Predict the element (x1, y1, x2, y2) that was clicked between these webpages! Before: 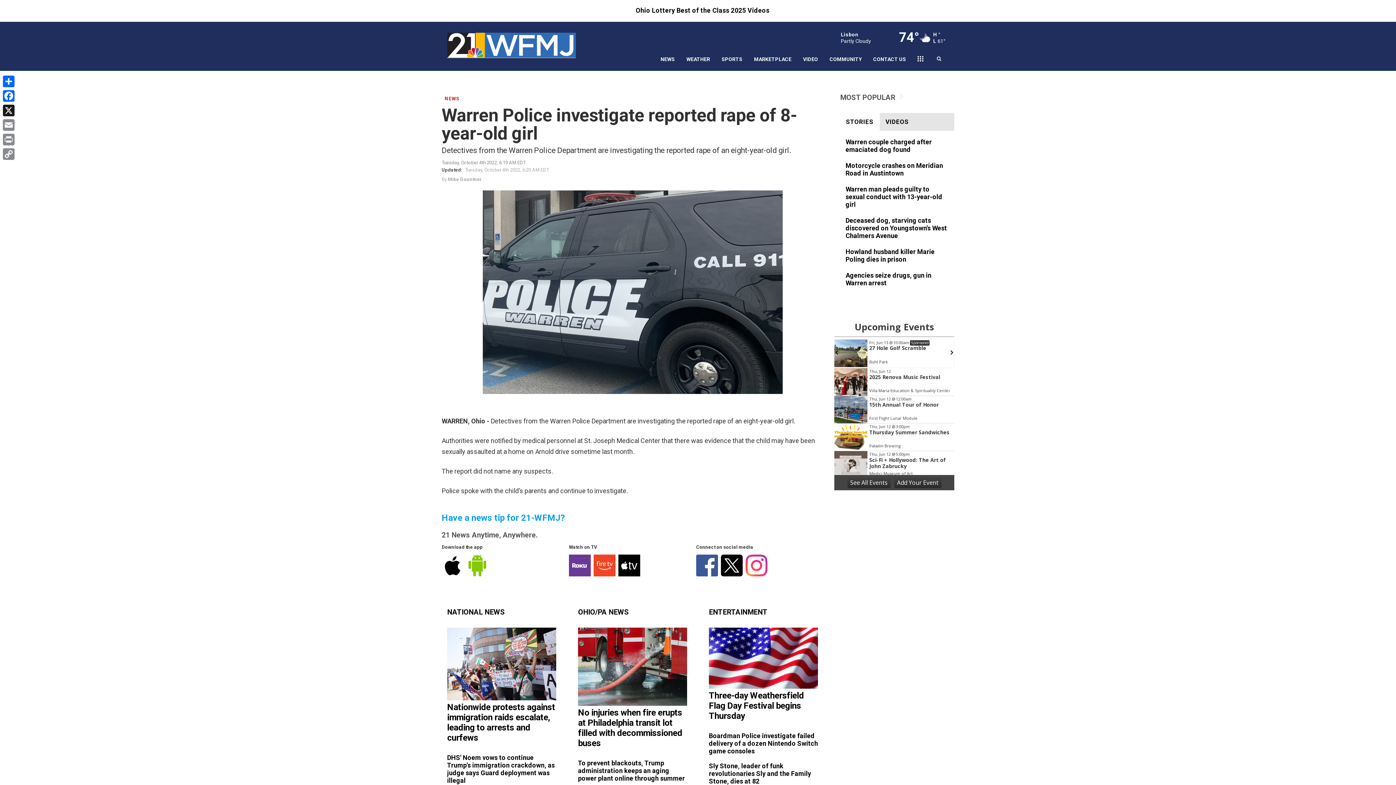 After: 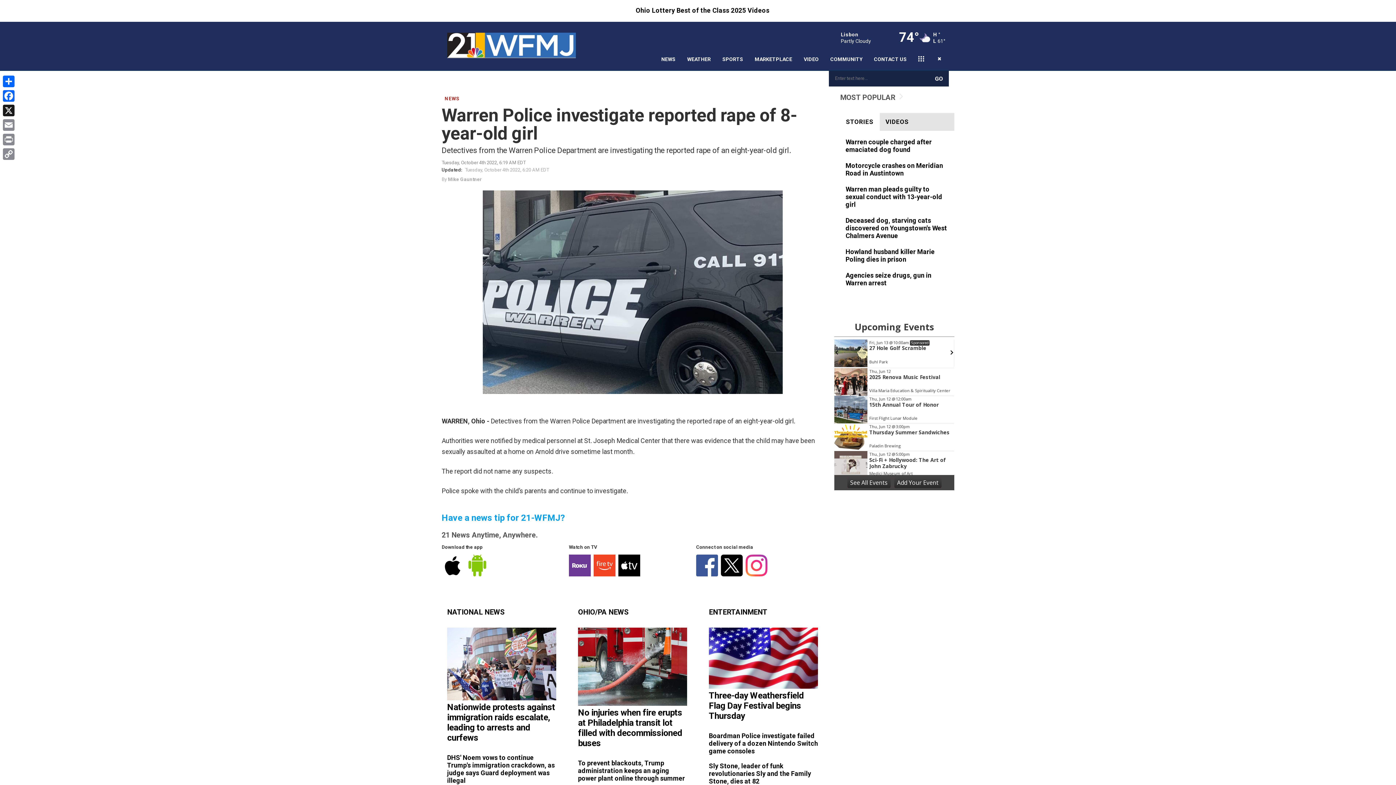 Action: bbox: (934, 54, 943, 62)